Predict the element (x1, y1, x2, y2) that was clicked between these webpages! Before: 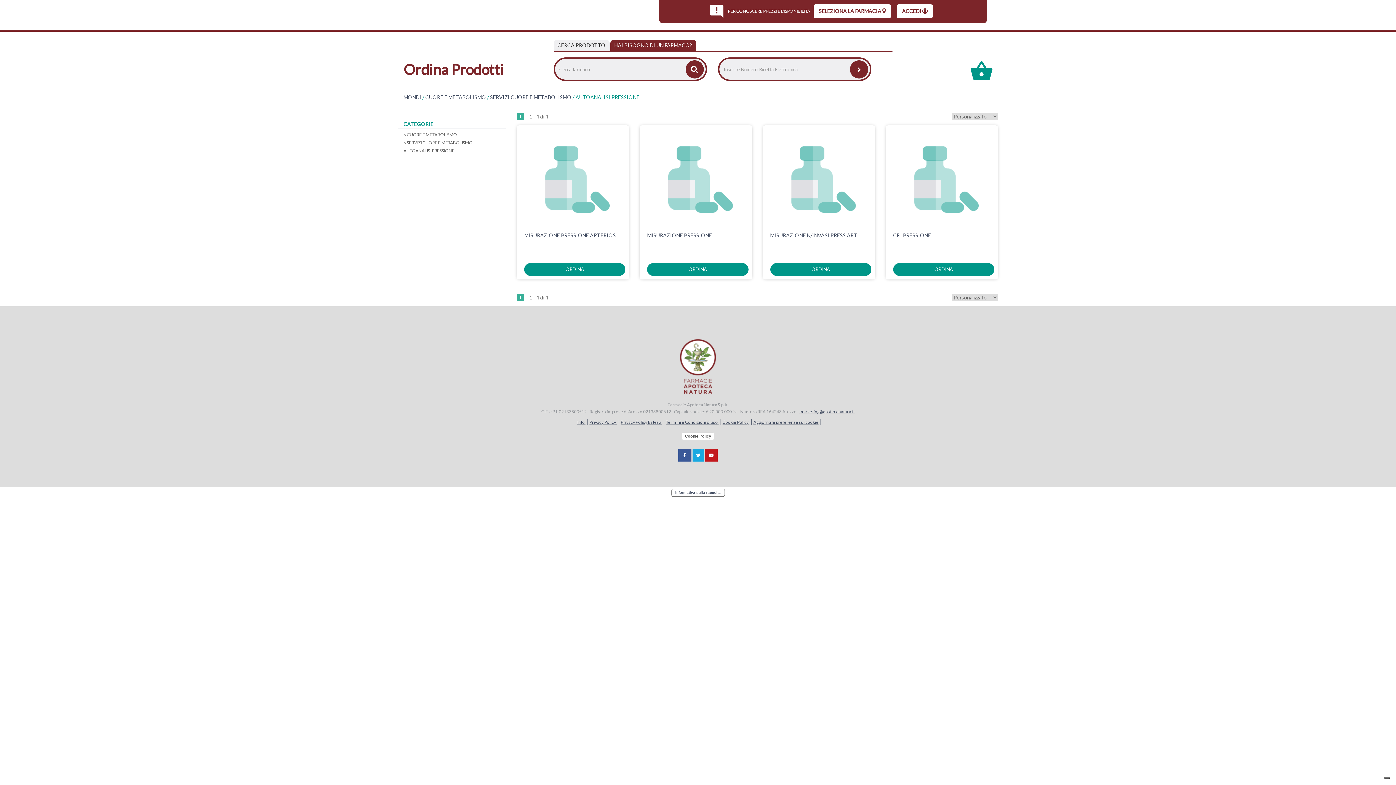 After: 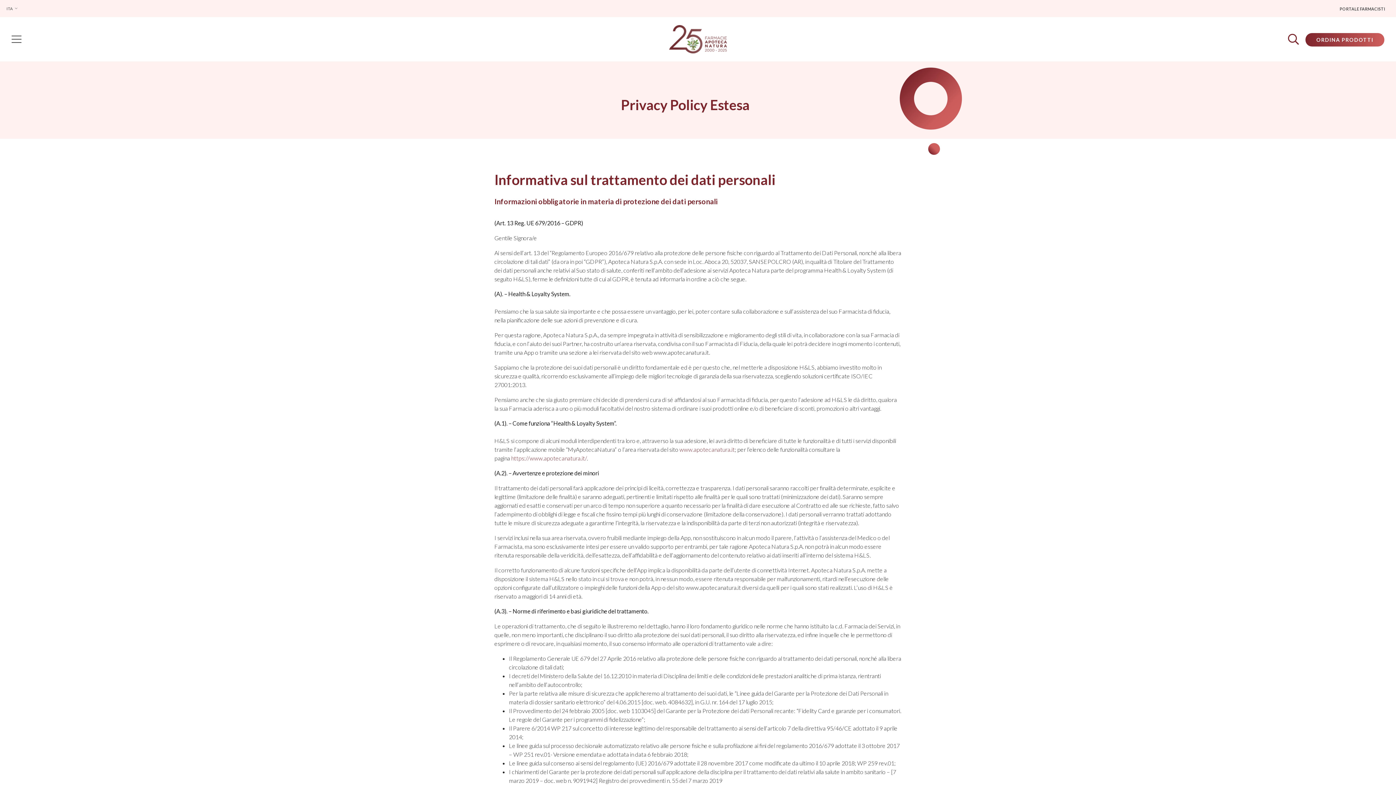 Action: bbox: (619, 419, 664, 425) label: Privacy Policy Estesa 